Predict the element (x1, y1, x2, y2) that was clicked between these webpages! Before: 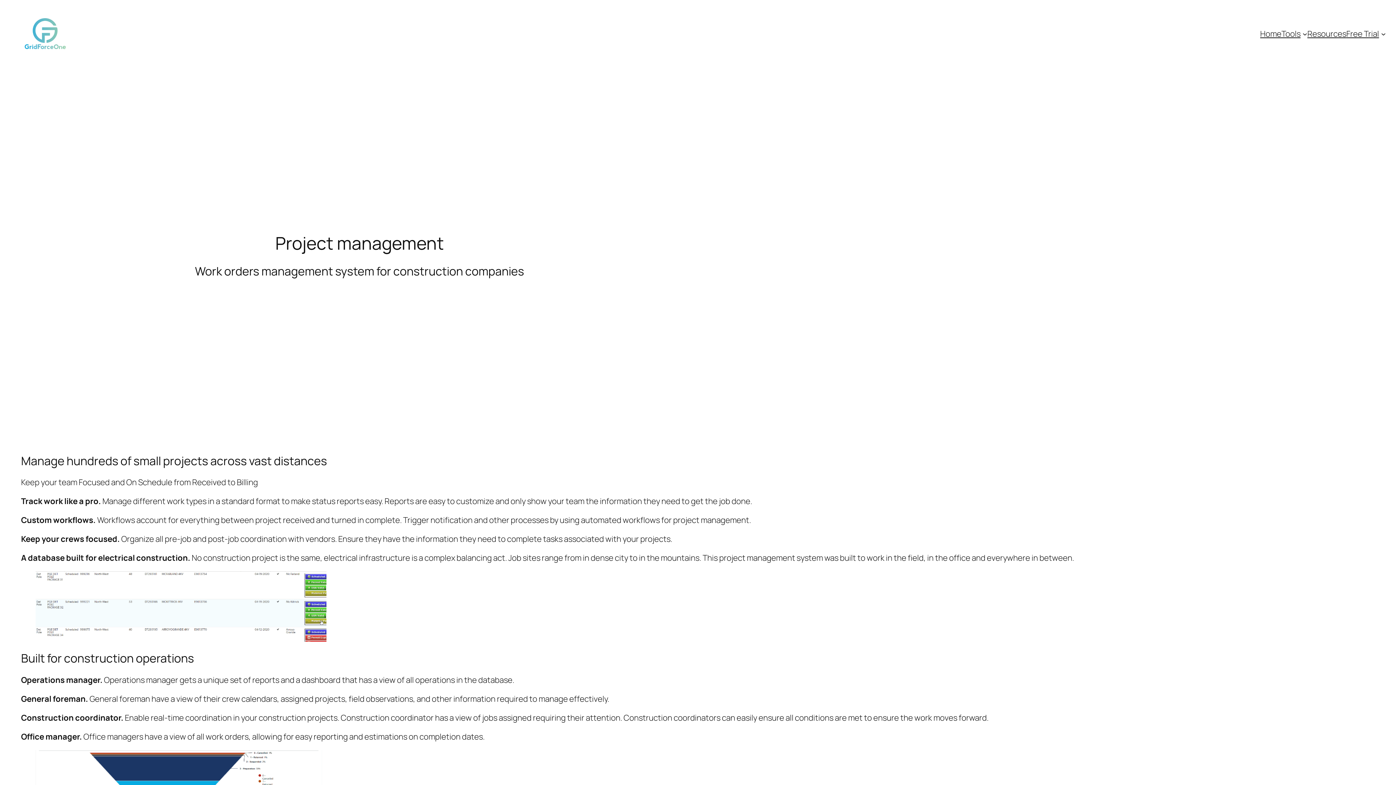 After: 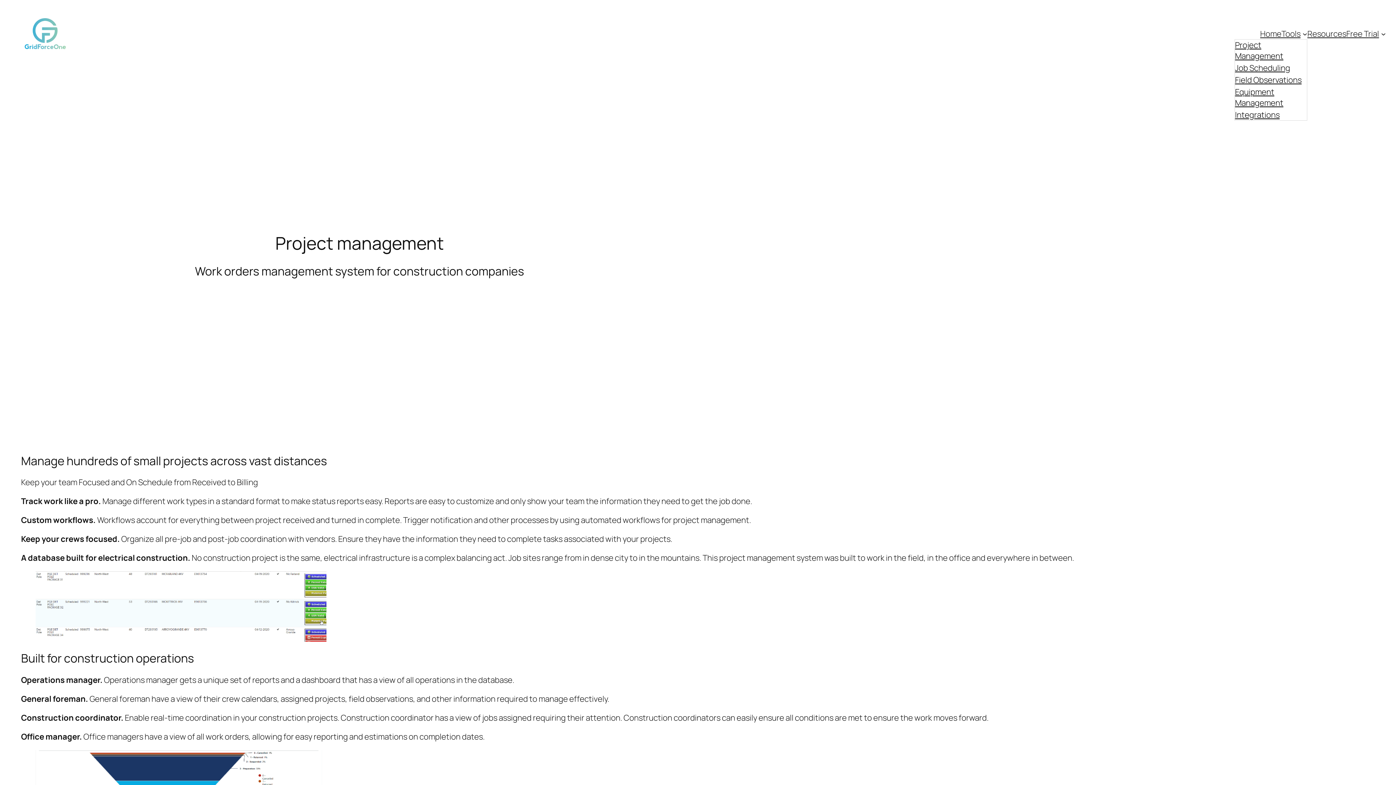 Action: bbox: (1281, 28, 1300, 39) label: Tools